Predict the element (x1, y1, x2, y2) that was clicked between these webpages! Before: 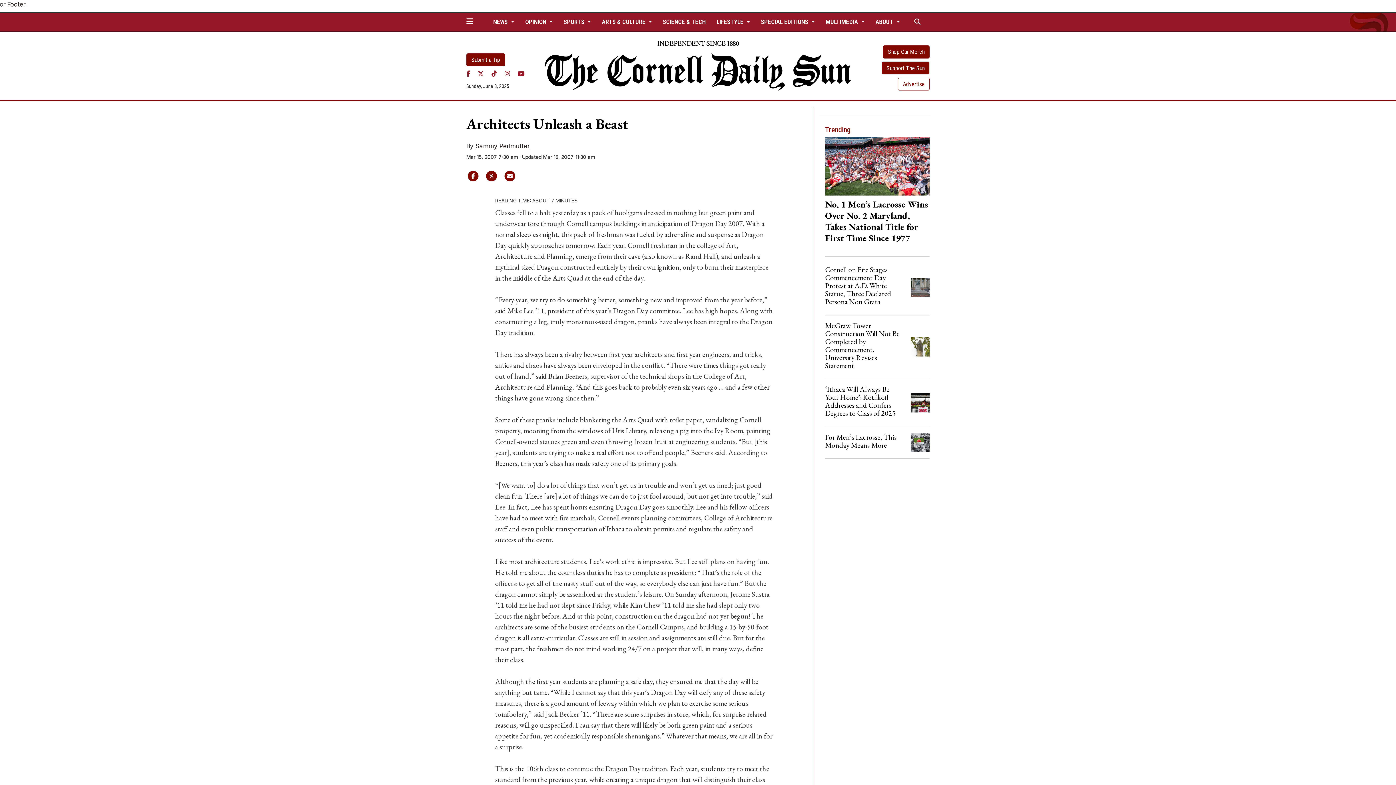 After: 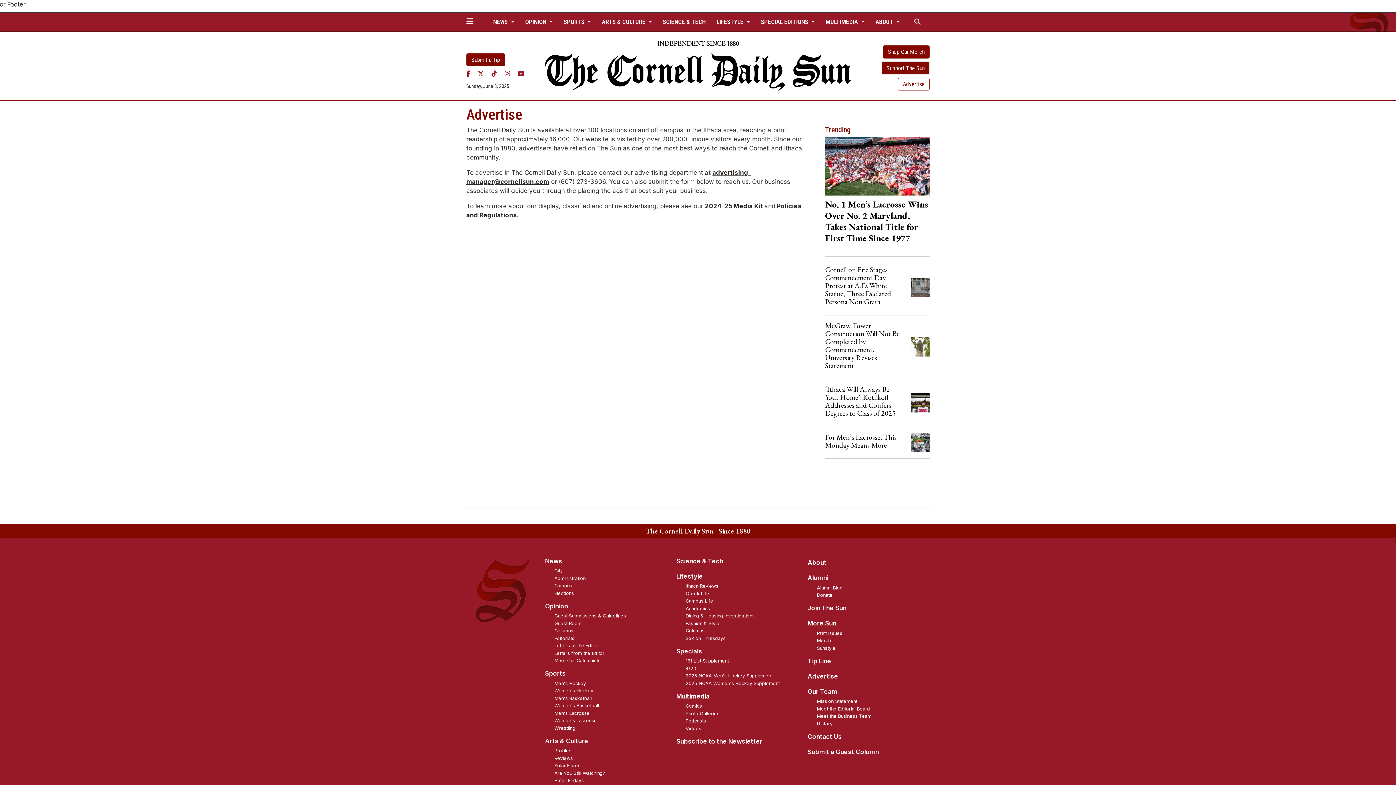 Action: bbox: (898, 77, 929, 90) label: Advertise